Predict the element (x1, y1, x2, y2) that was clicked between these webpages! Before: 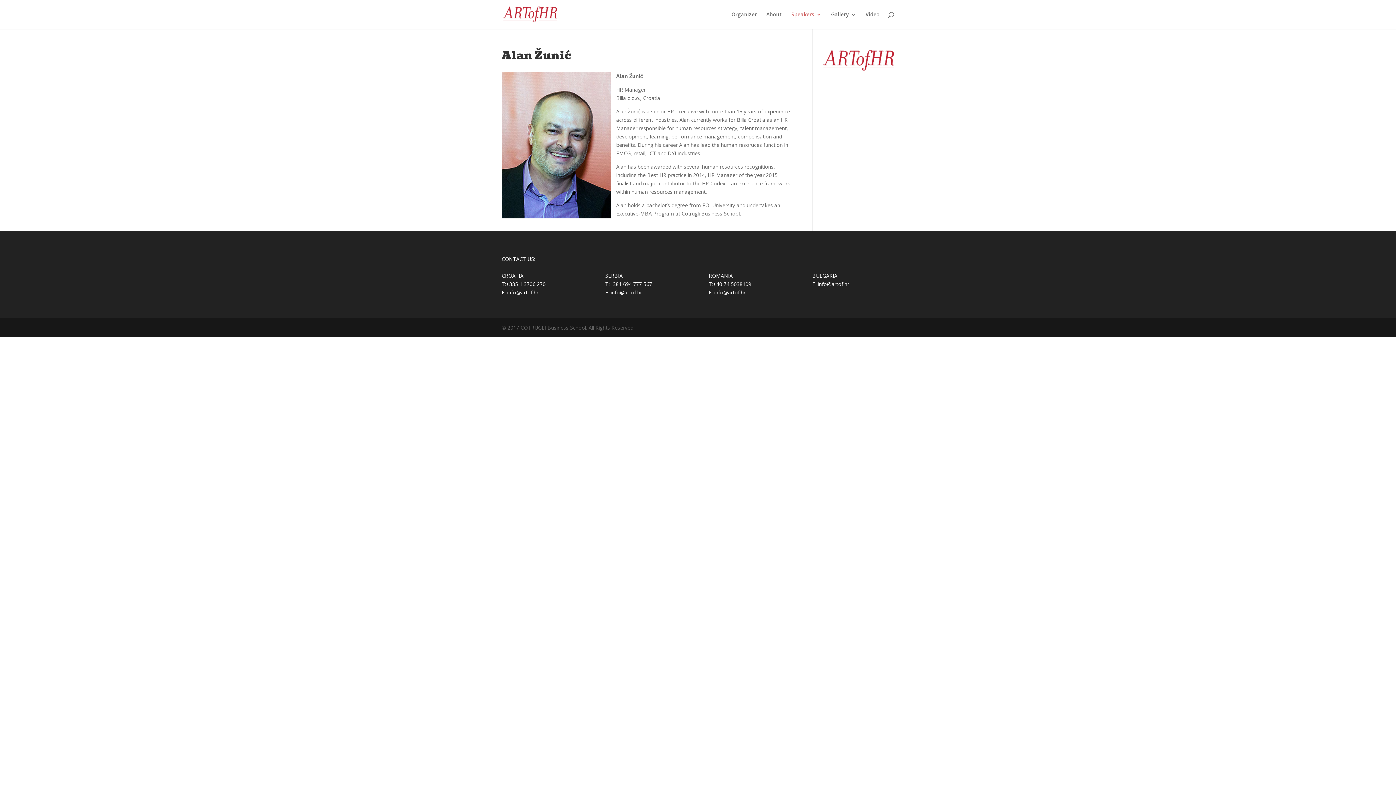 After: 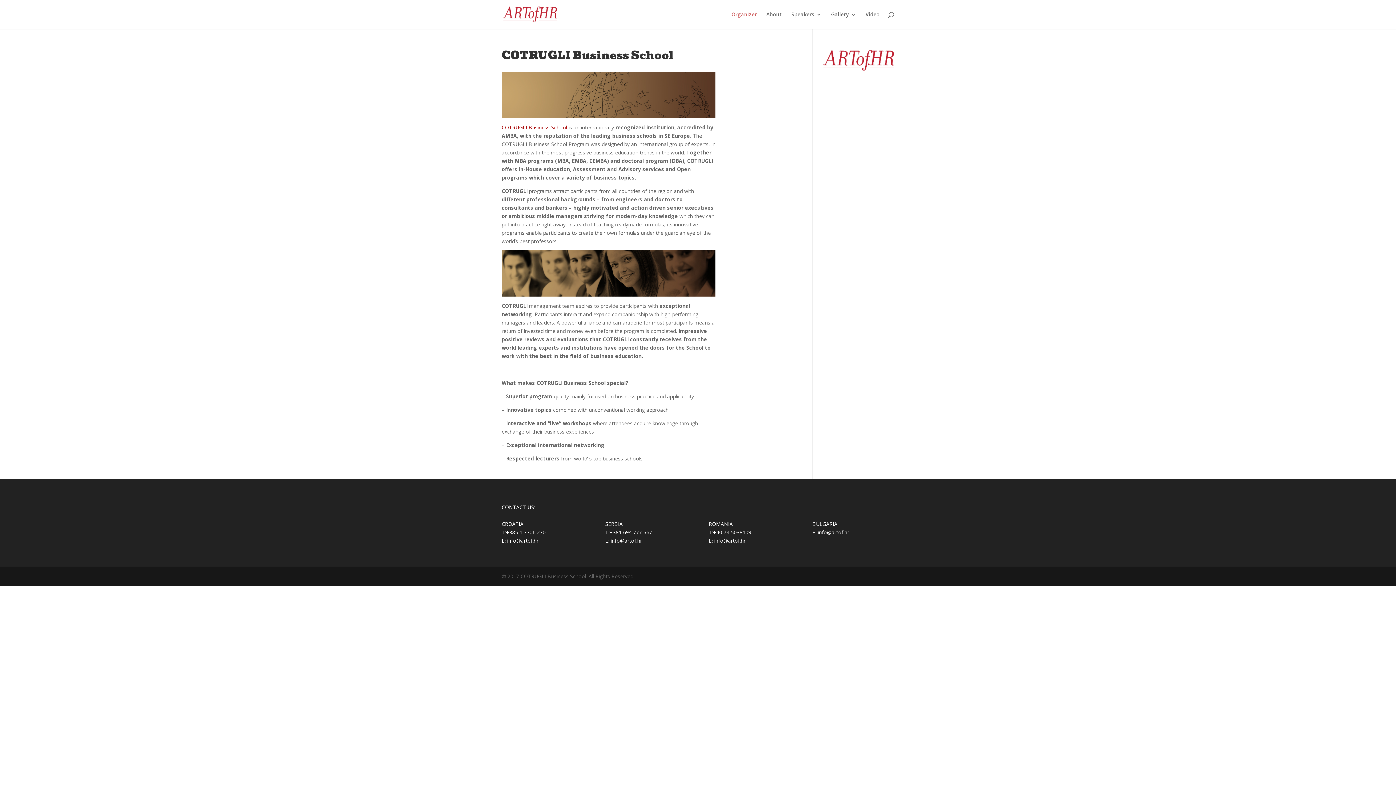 Action: bbox: (731, 12, 757, 29) label: Organizer